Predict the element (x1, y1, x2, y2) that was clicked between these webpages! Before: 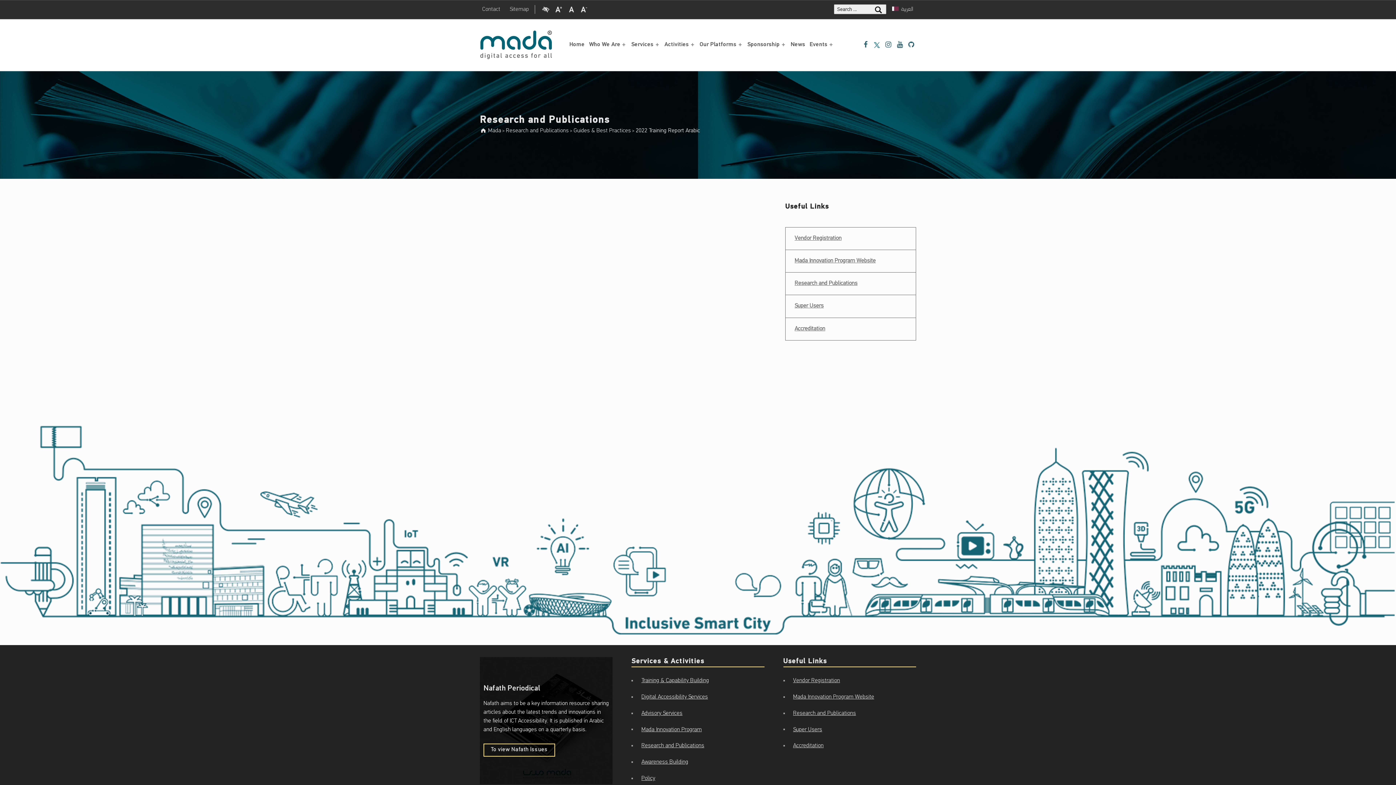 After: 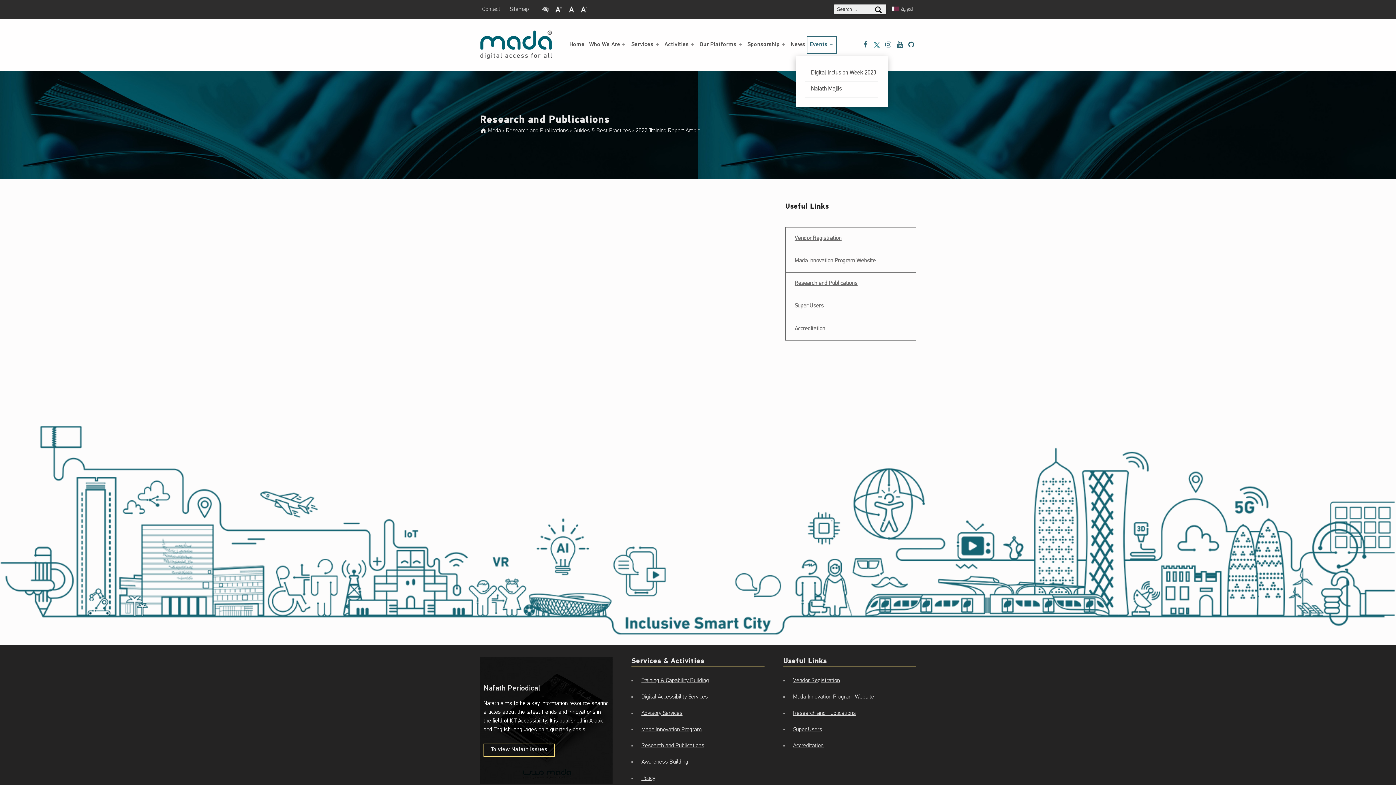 Action: label: Events bbox: (807, 36, 836, 53)